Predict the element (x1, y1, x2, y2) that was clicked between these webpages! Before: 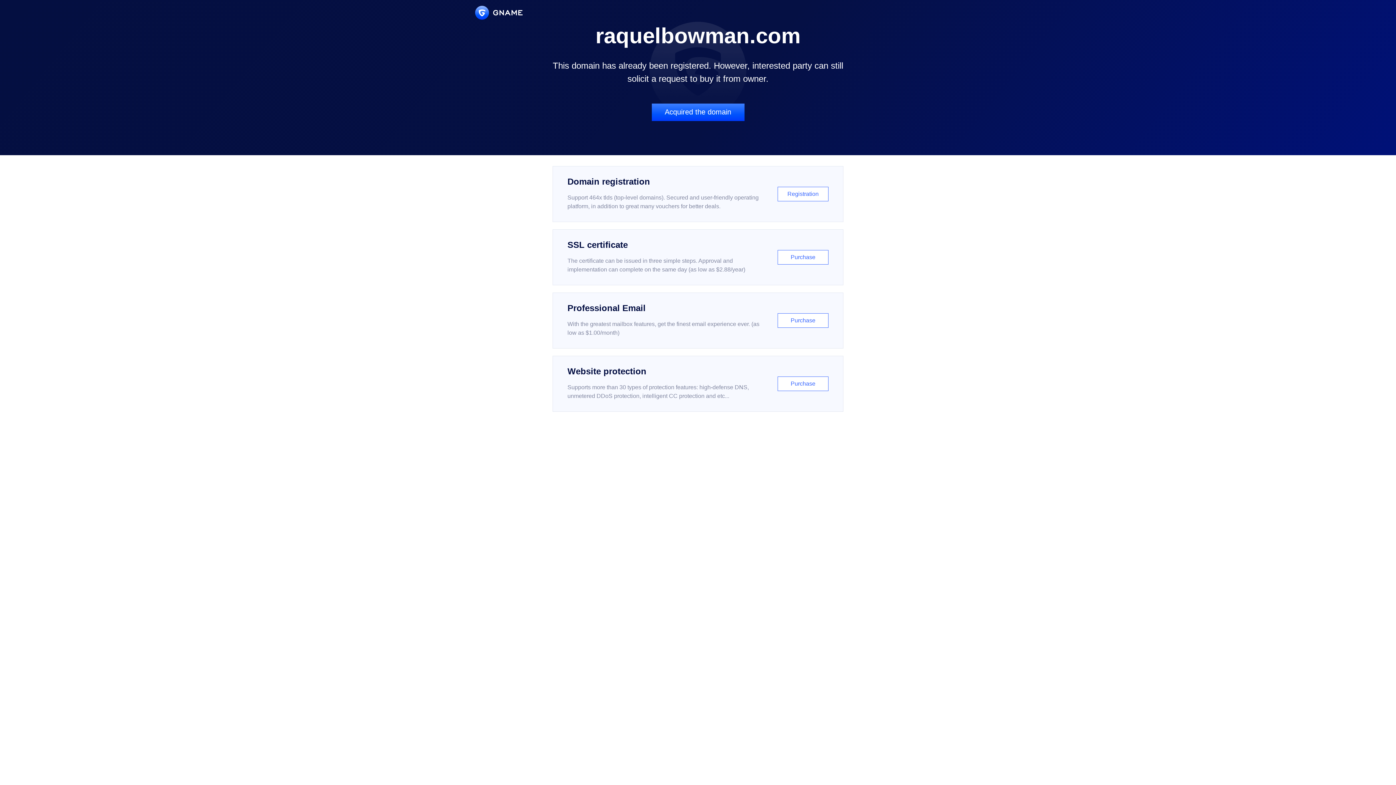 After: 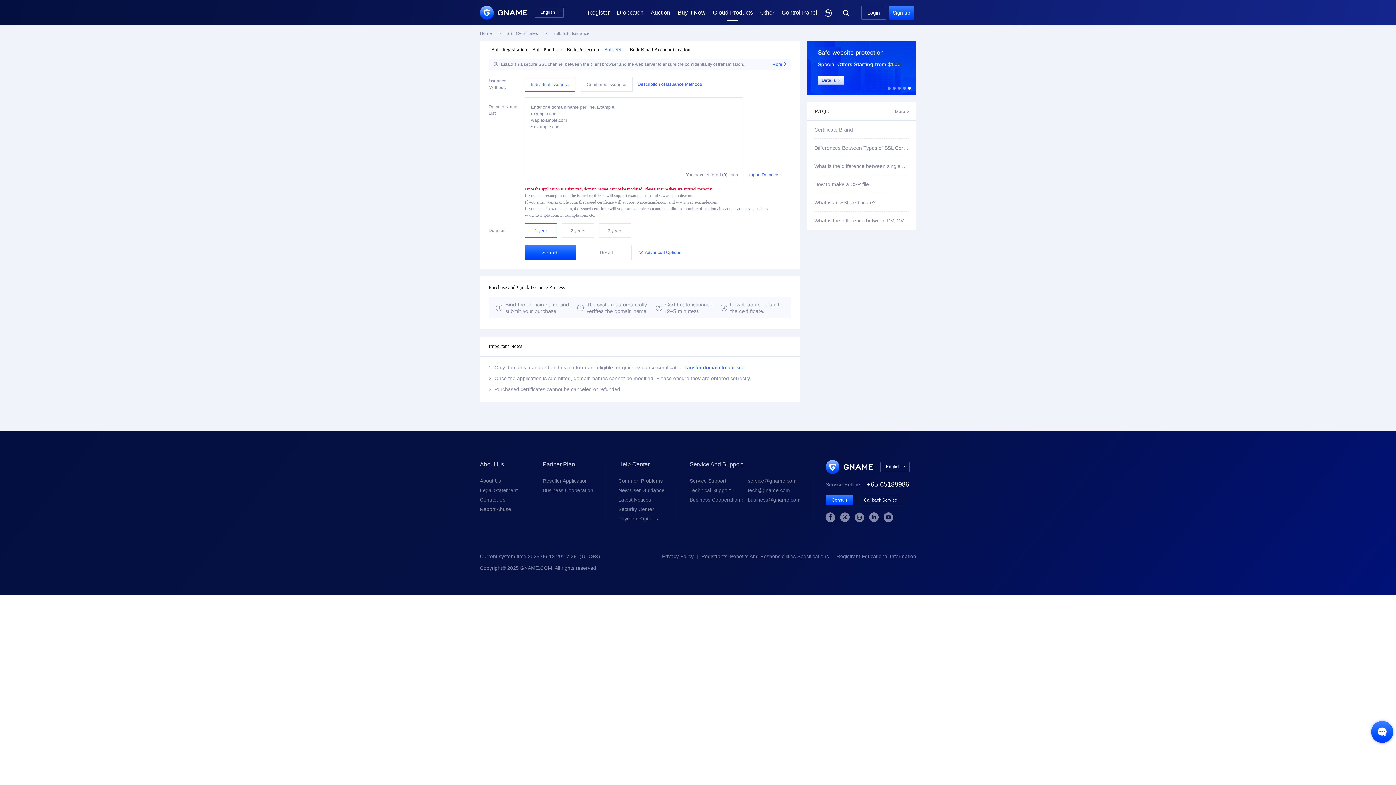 Action: bbox: (552, 229, 843, 285) label: SSL certificate

The certificate can be issued in three simple steps. Approval and implementation can complete on the same day (as low as $2.88/year)

Purchase